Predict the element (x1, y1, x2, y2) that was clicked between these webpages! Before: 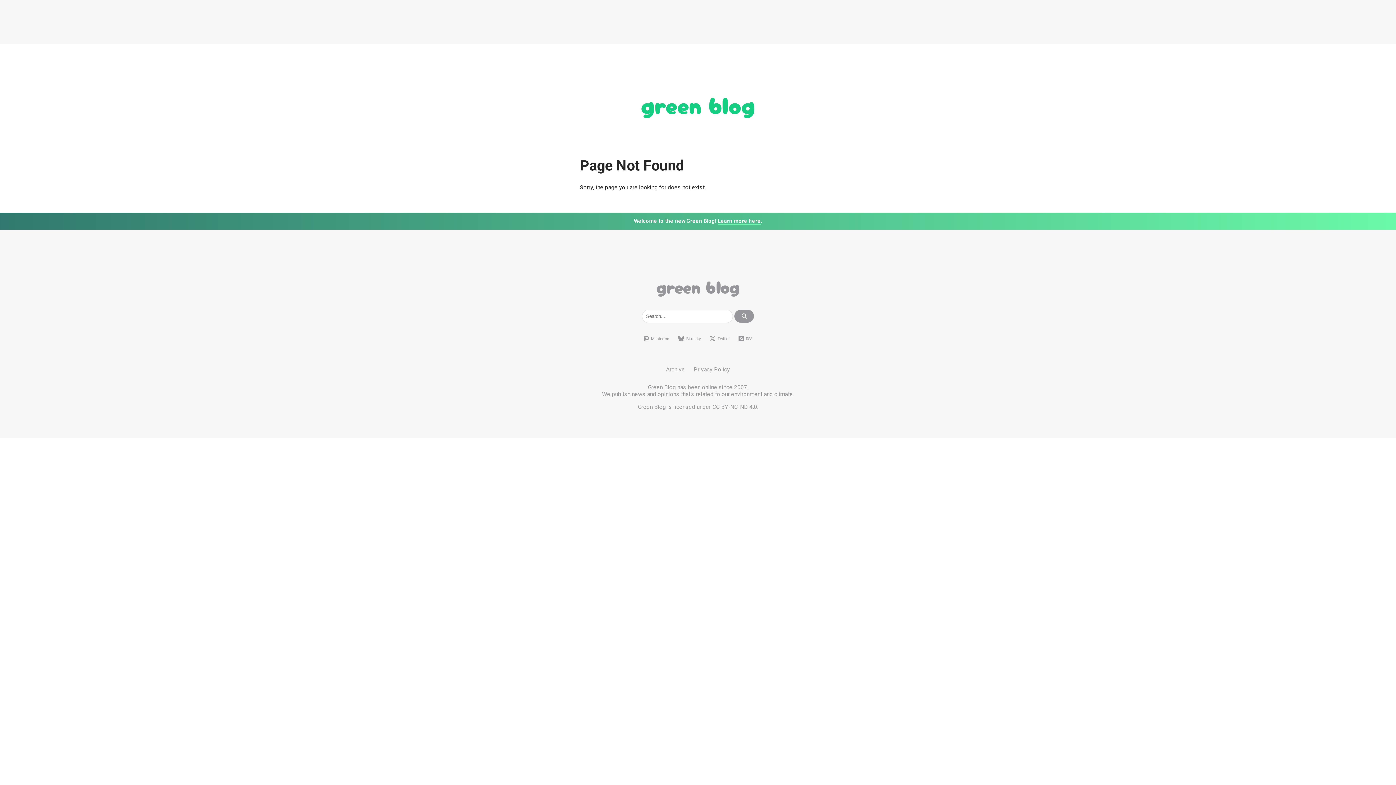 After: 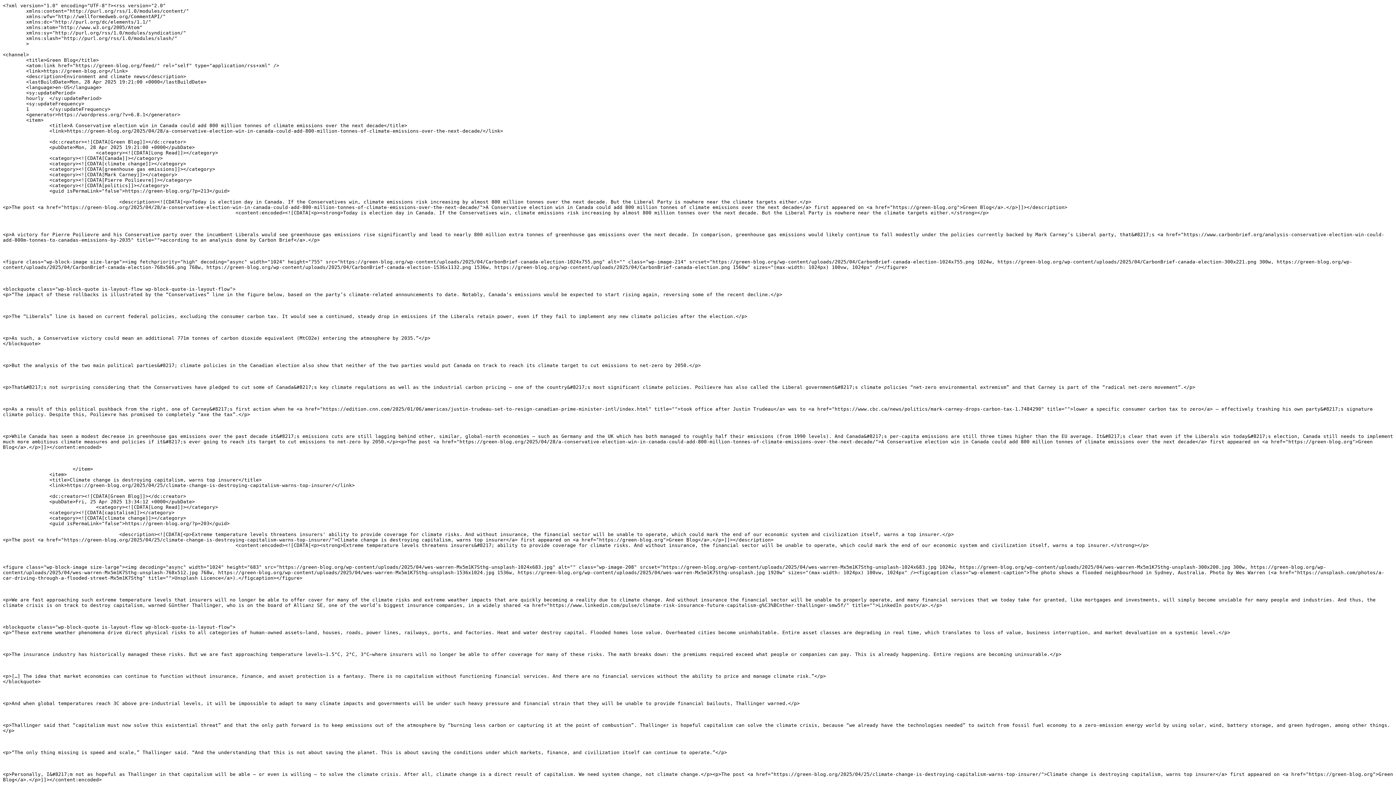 Action: label: RSS bbox: (735, 334, 756, 344)